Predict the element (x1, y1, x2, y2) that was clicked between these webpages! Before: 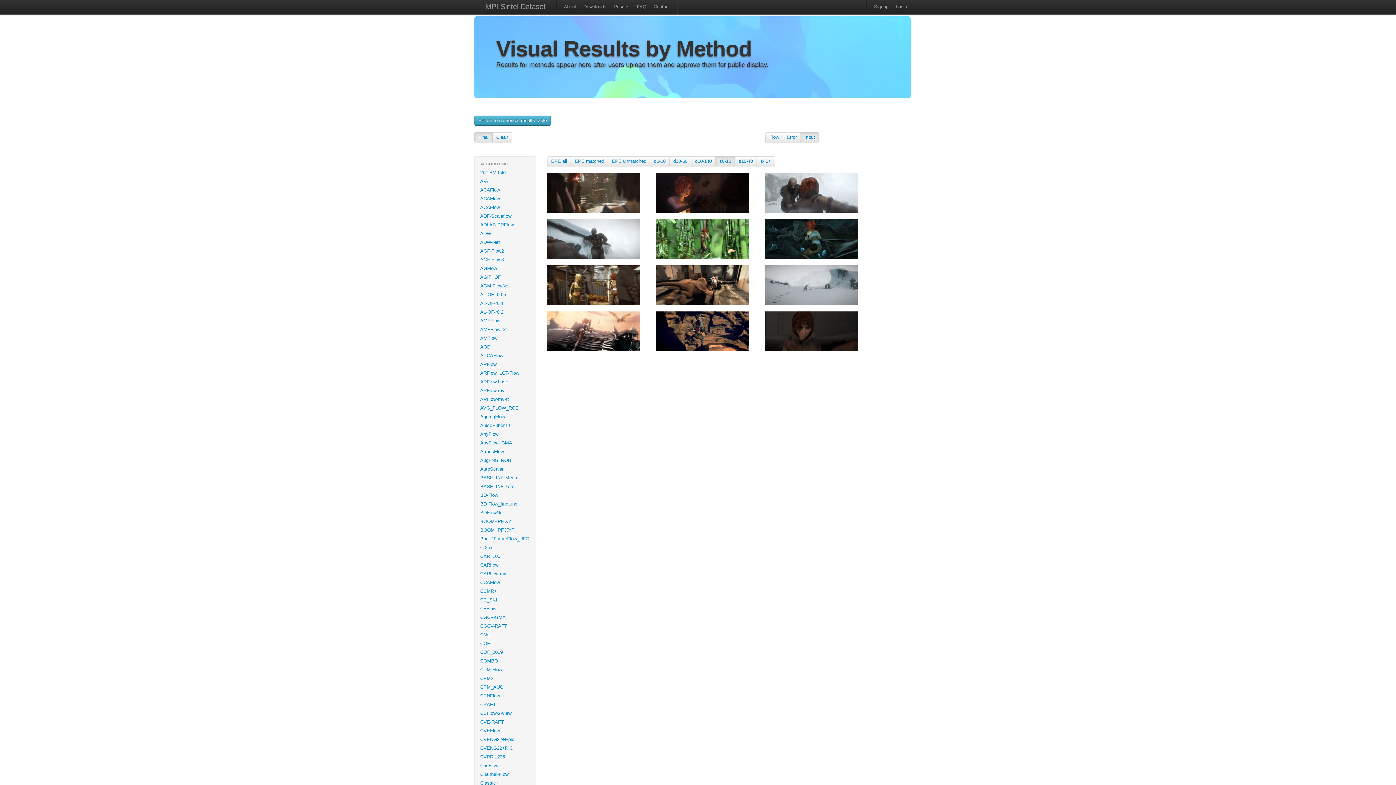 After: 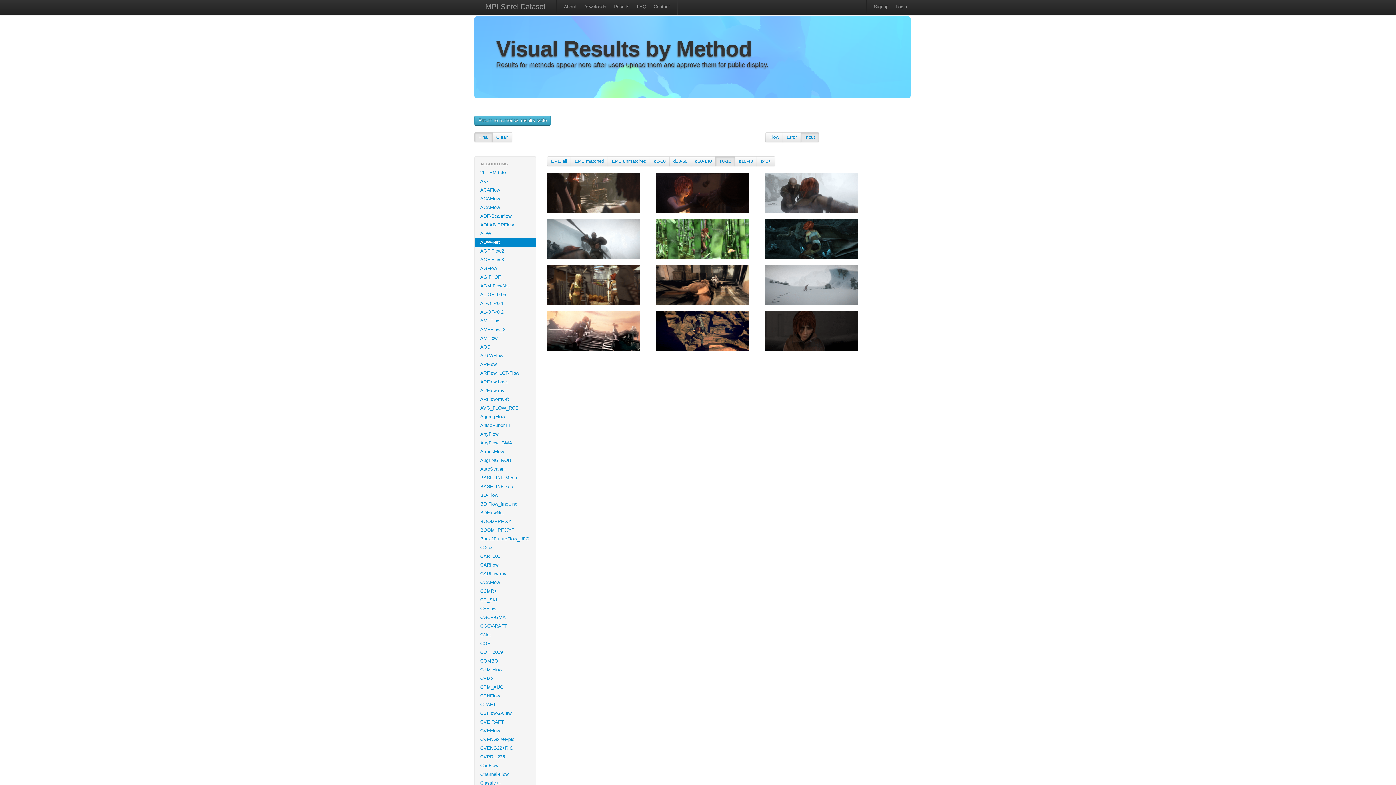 Action: bbox: (474, 238, 536, 246) label: ADW-Net